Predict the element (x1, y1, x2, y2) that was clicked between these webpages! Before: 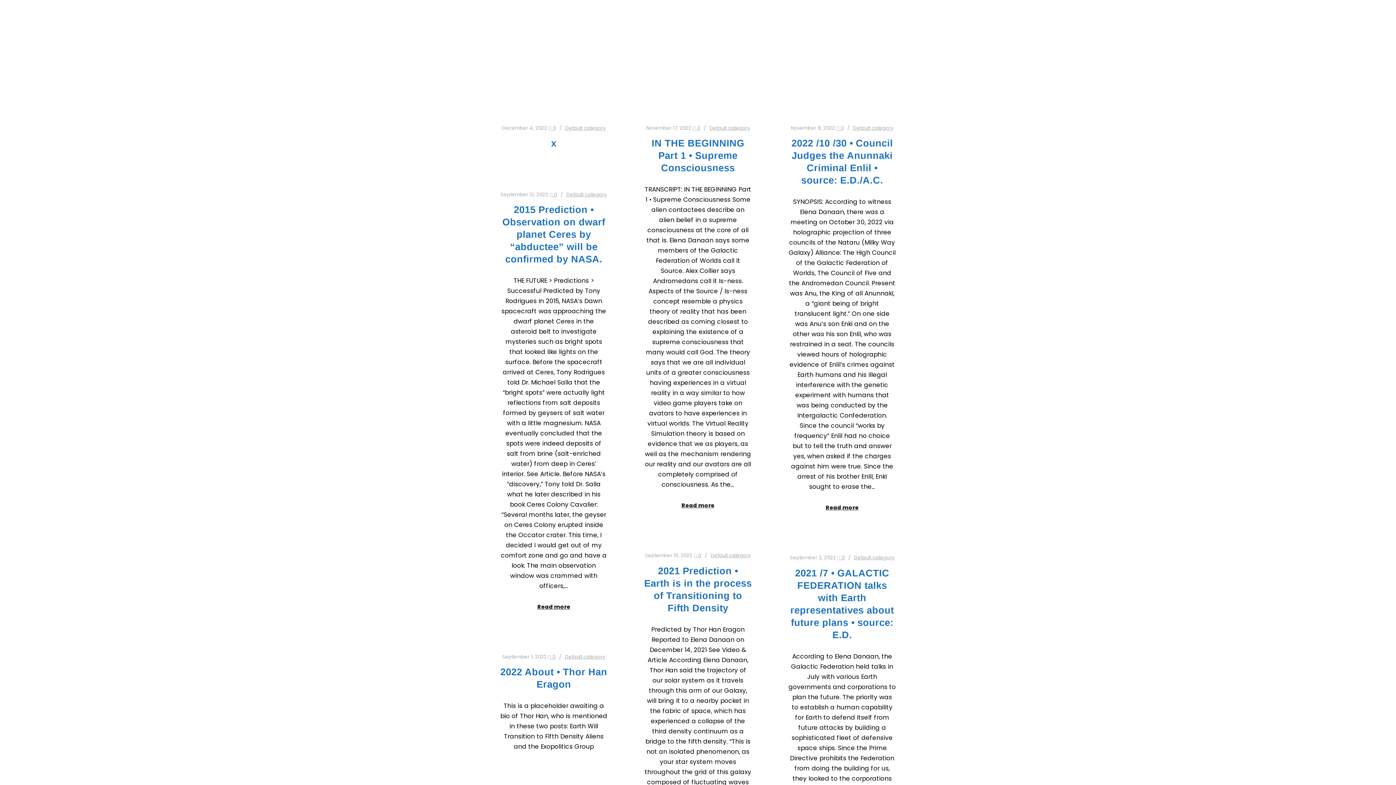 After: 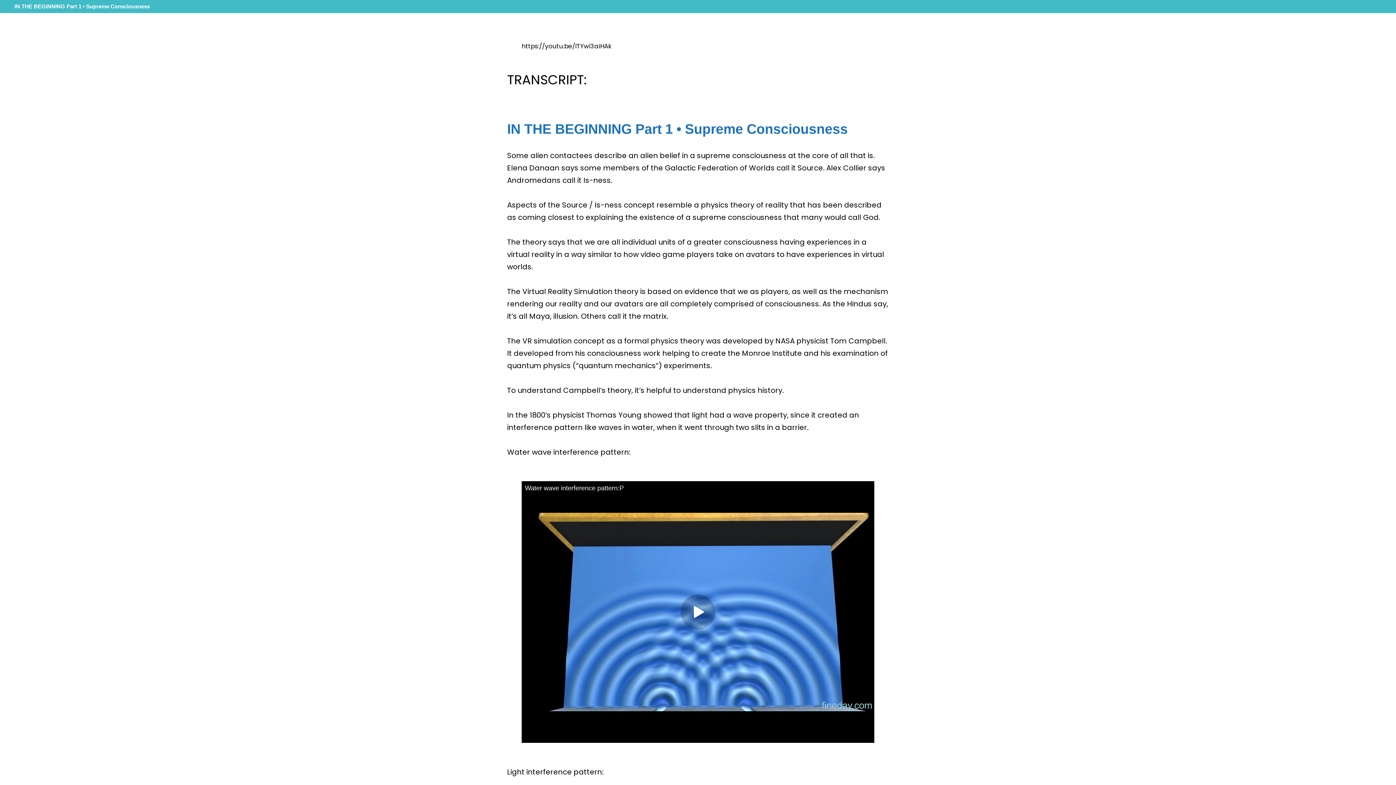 Action: label: IN THE BEGINNING Part 1 • Supreme Consciousness bbox: (651, 137, 744, 173)